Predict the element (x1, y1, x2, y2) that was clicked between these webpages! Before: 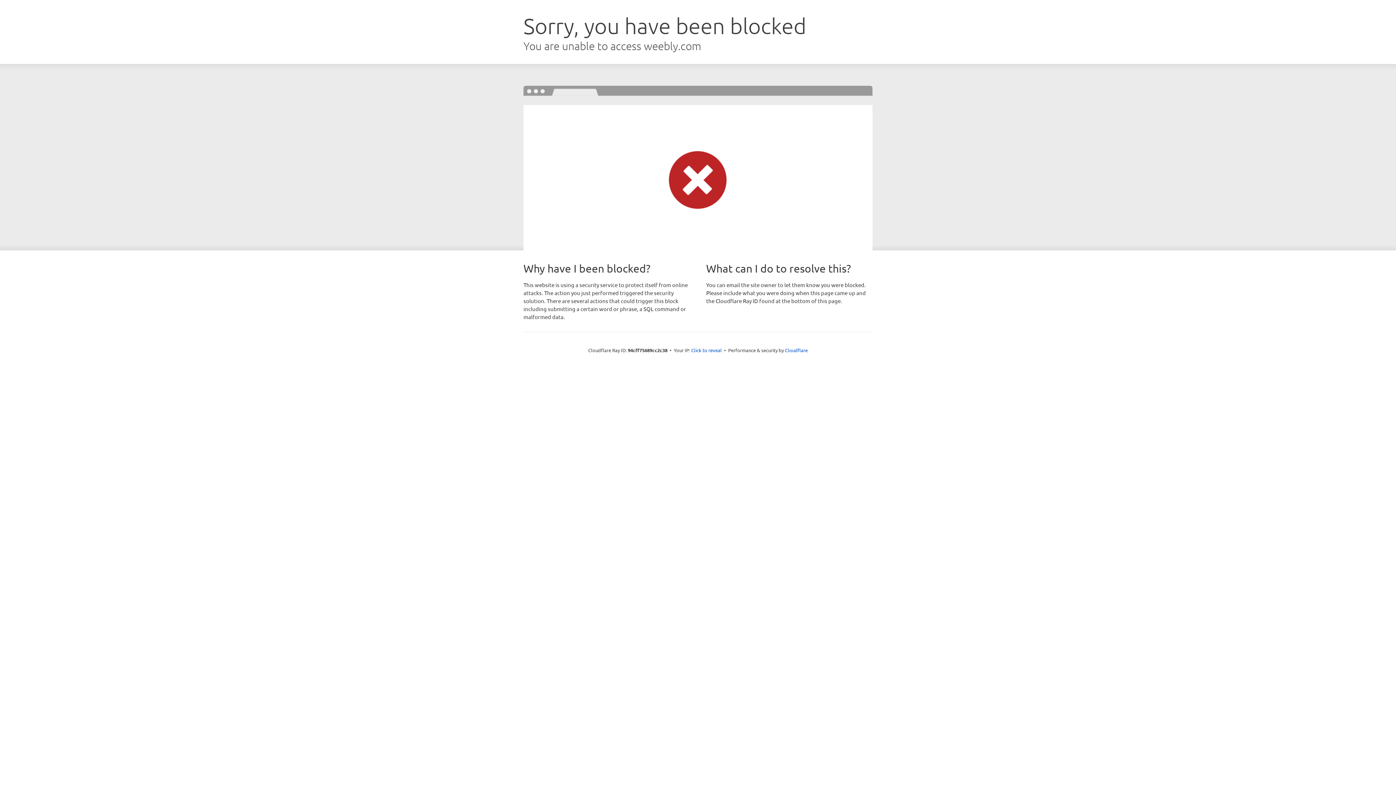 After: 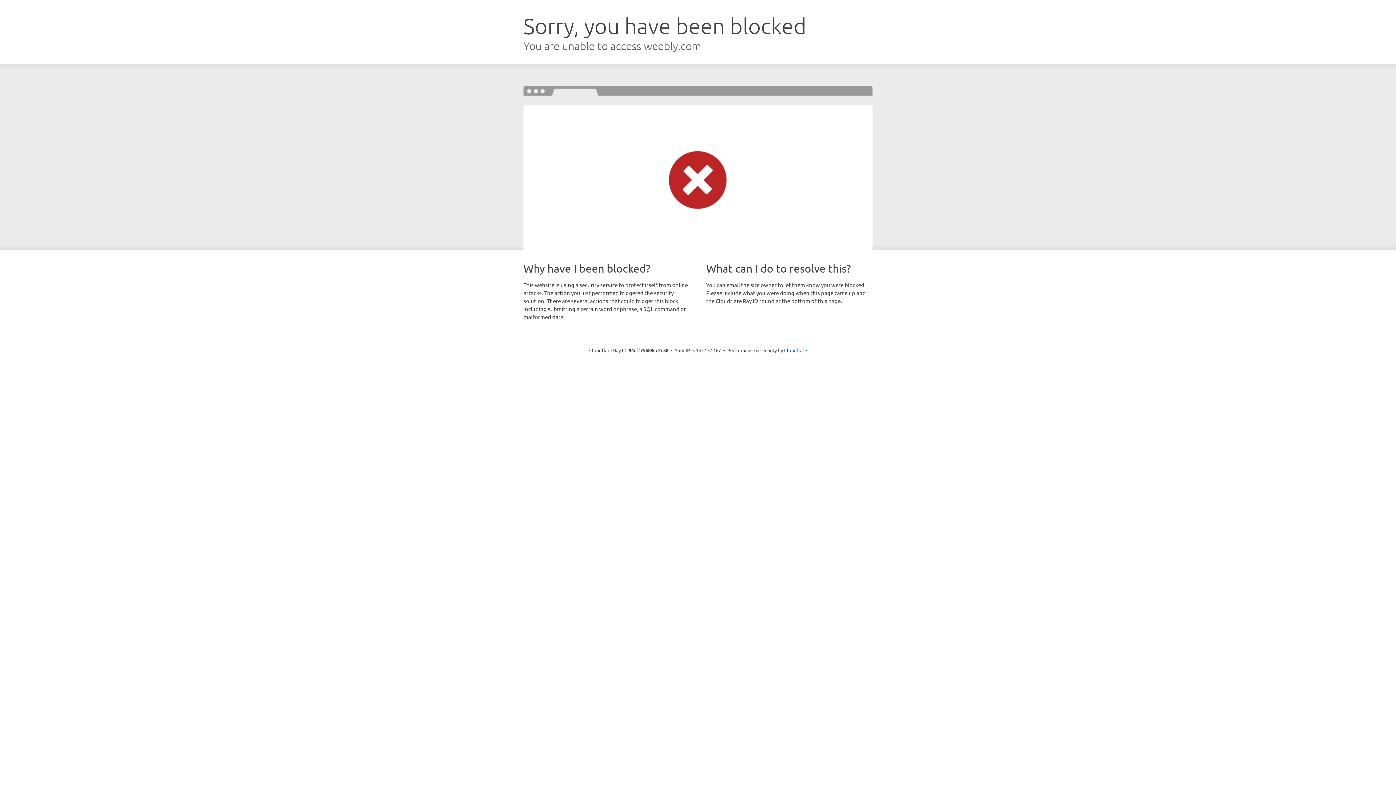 Action: label: Click to reveal bbox: (691, 346, 722, 353)